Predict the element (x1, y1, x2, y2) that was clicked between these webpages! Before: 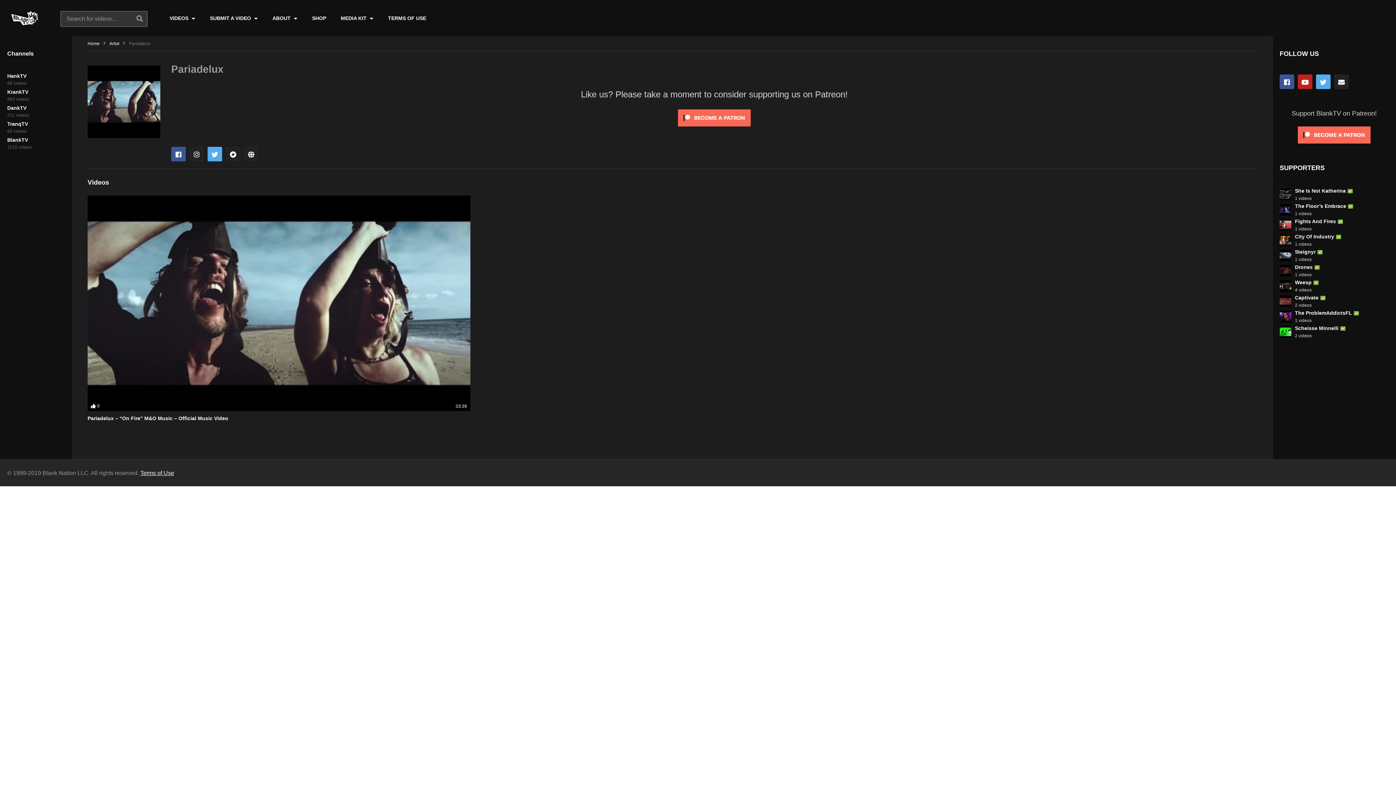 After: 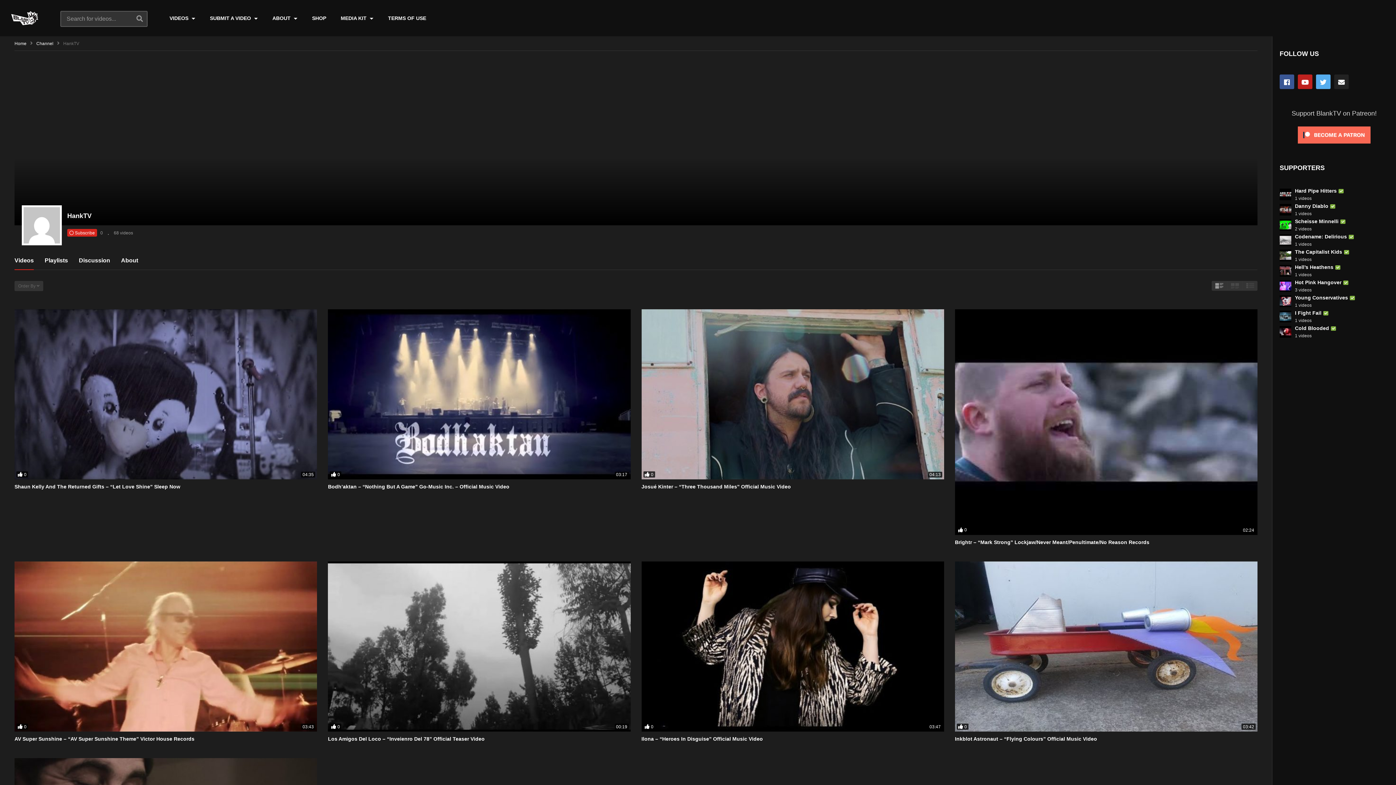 Action: bbox: (7, 72, 26, 78) label: HankTV